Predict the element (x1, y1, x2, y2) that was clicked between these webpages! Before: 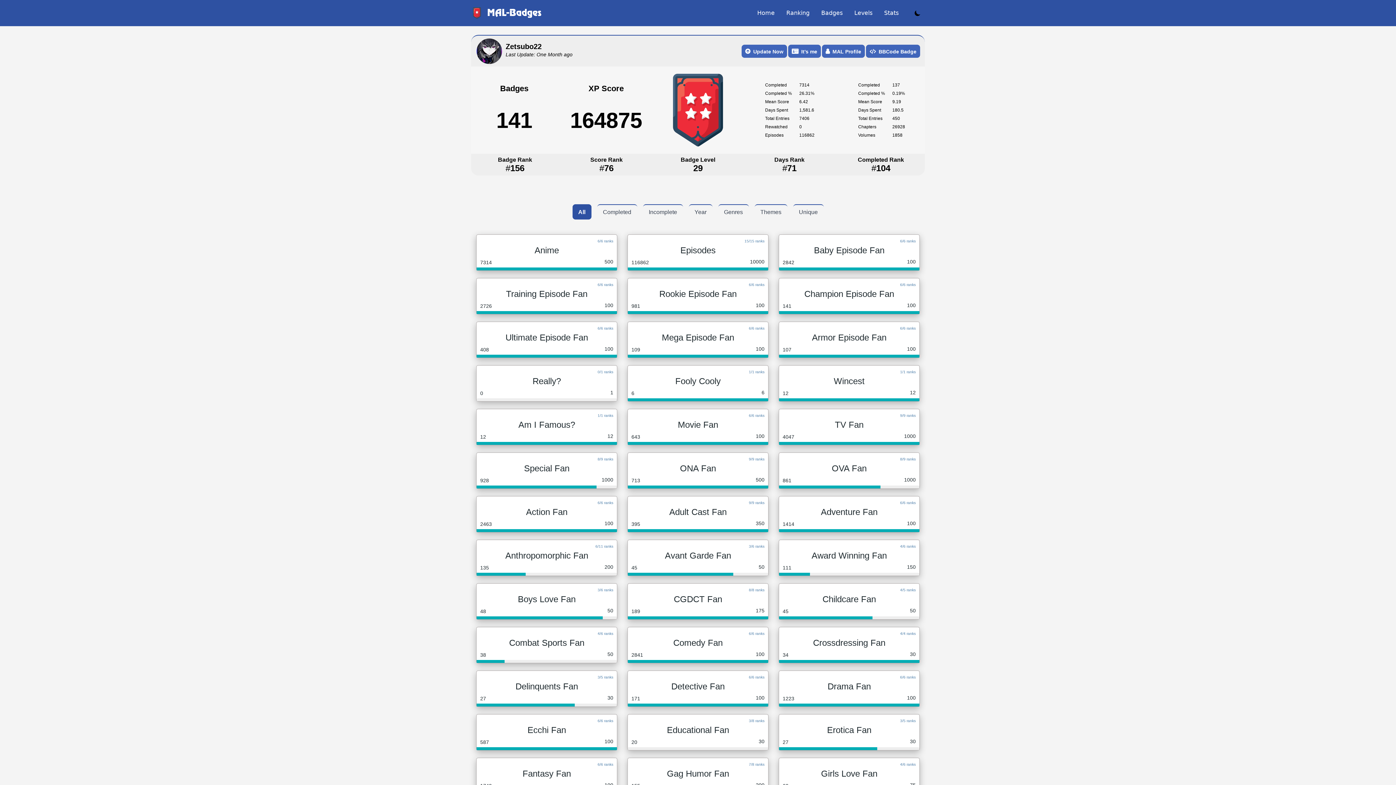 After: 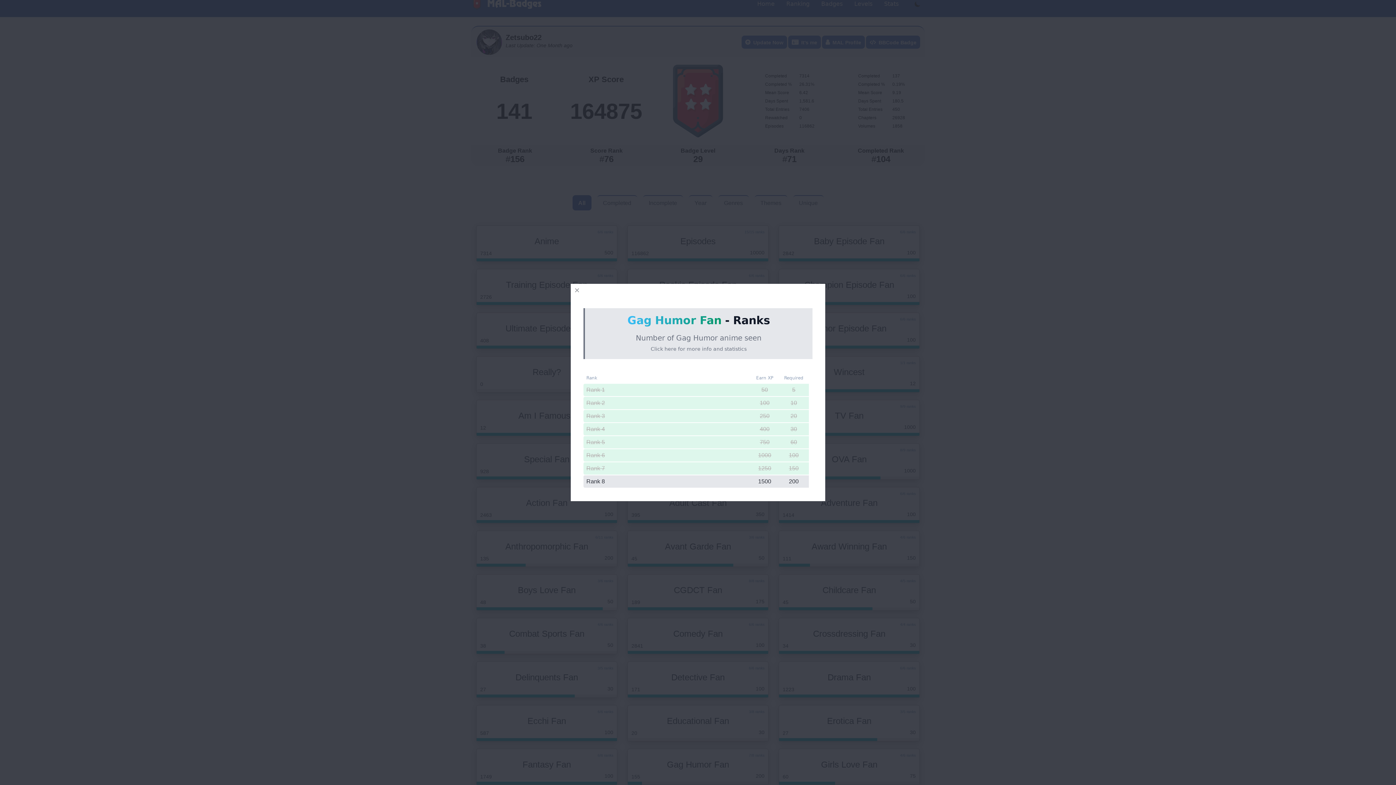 Action: label: 7/8 ranks
Gag Humor Fan
155
200 bbox: (627, 758, 768, 794)